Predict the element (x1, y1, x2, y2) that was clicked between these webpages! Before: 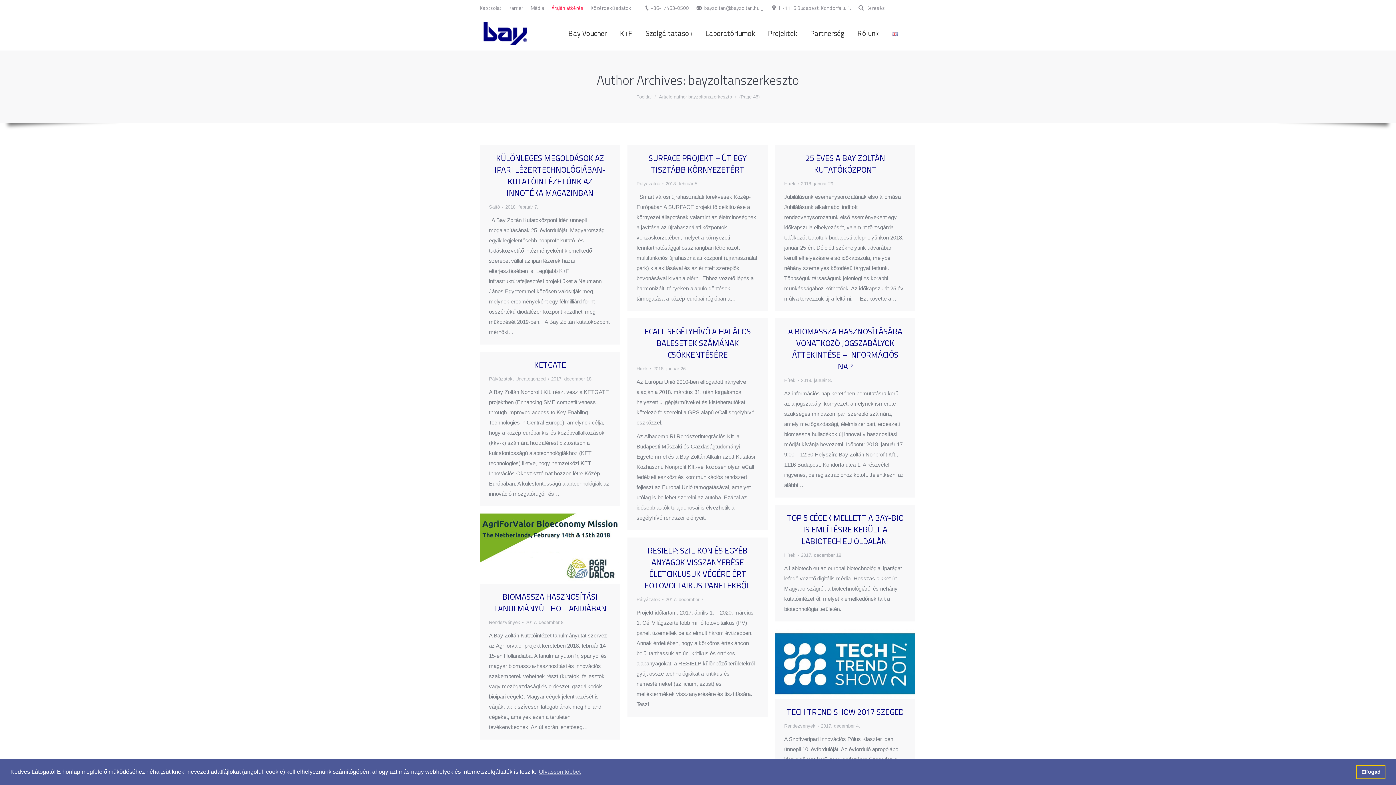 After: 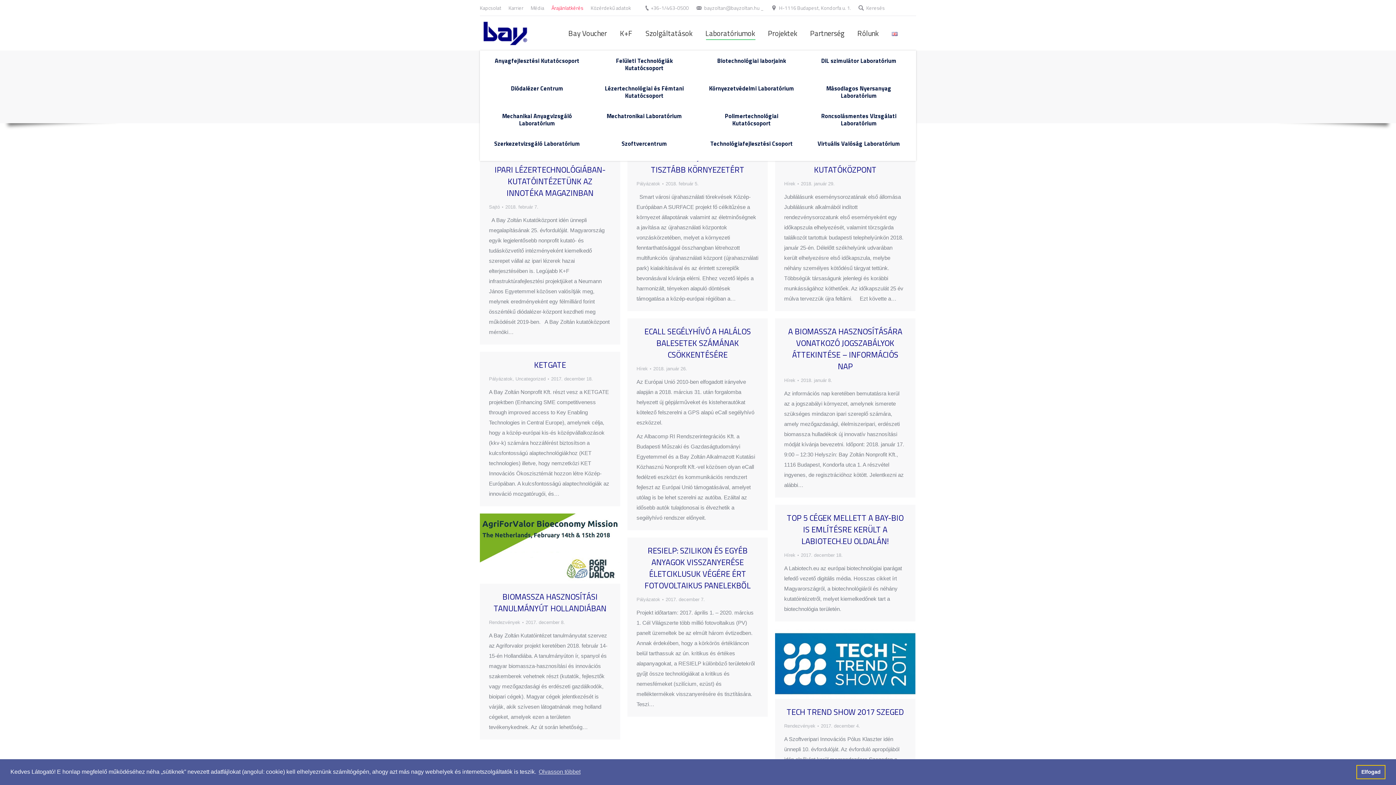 Action: bbox: (704, 21, 756, 45) label: Laboratóriumok